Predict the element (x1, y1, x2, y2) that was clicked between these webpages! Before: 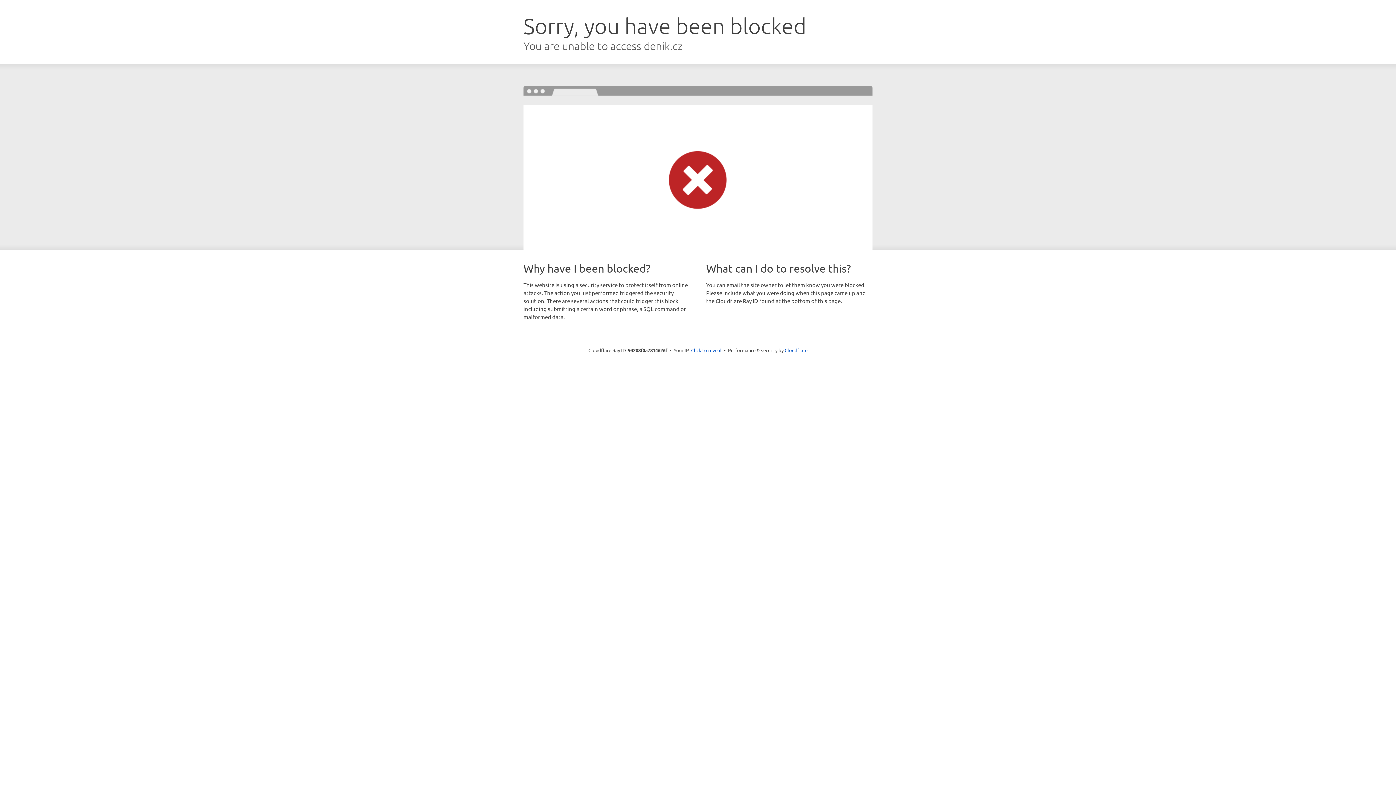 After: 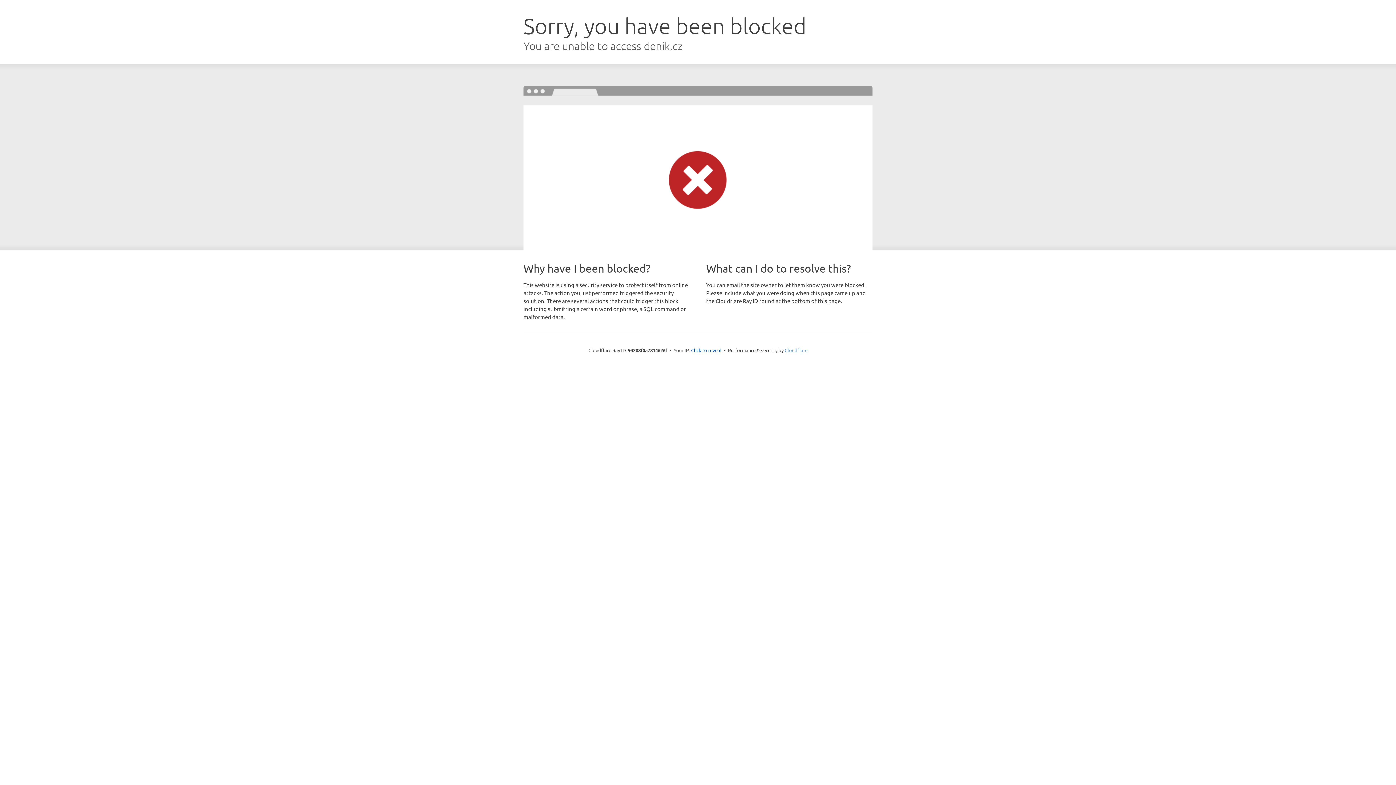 Action: bbox: (784, 347, 807, 353) label: Cloudflare